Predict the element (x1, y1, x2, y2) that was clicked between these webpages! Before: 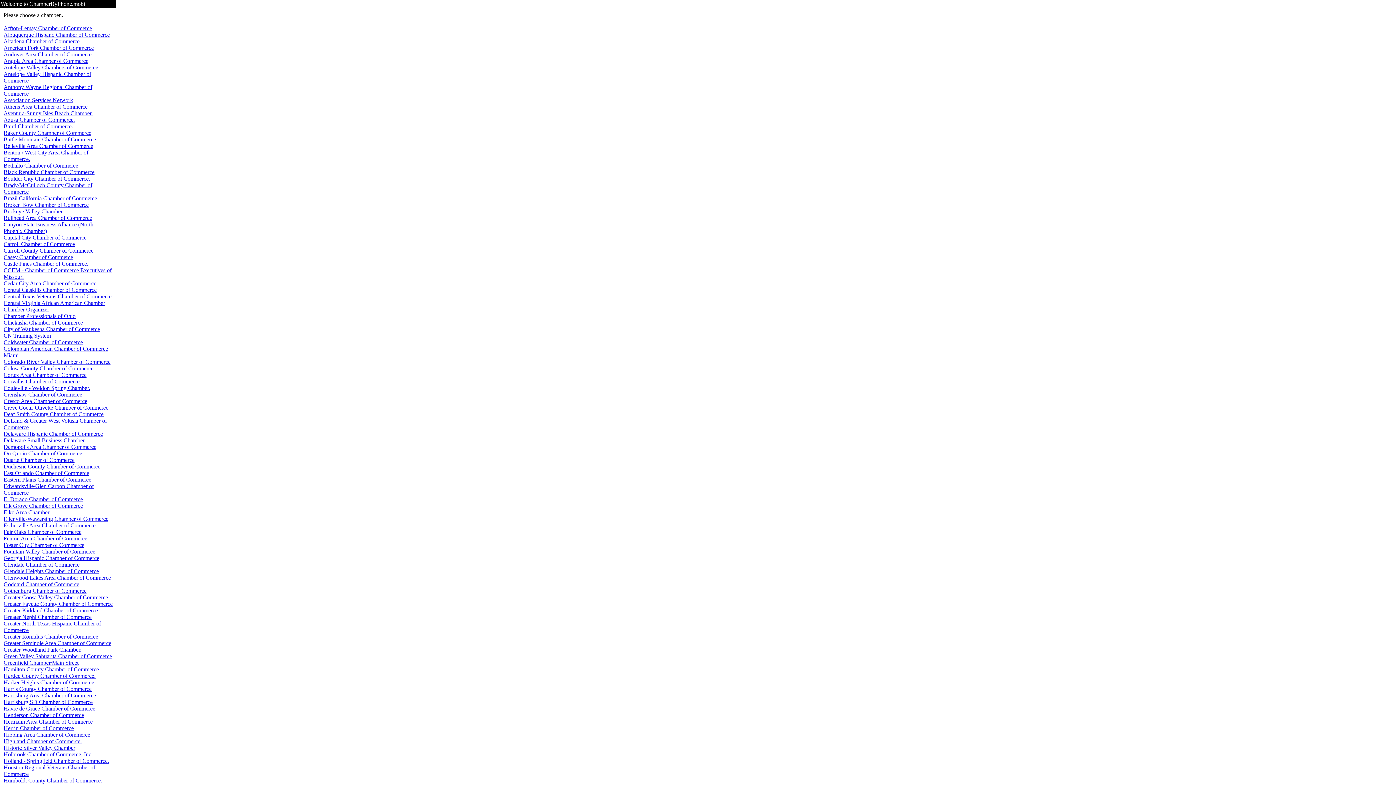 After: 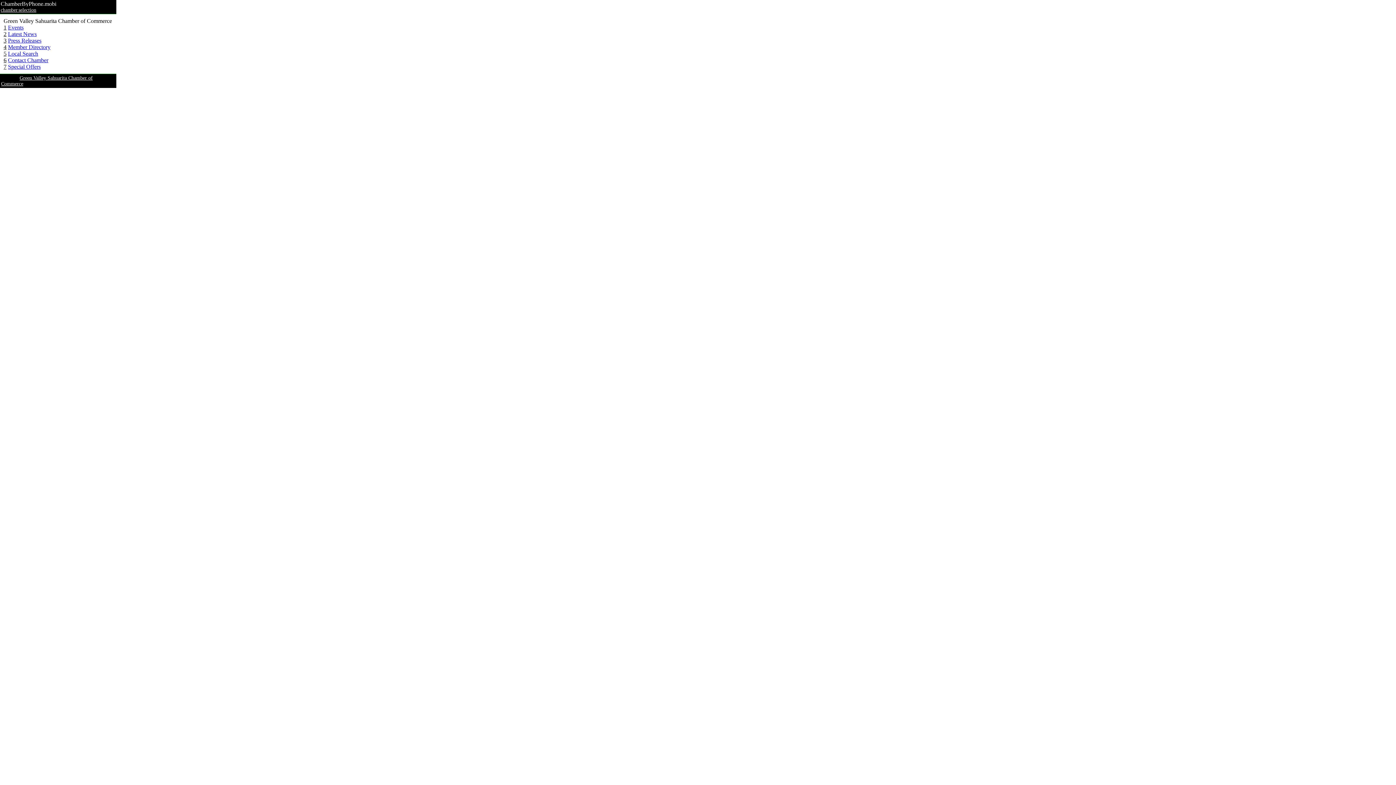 Action: label: Green Valley Sahuarita Chamber of Commerce bbox: (3, 653, 112, 659)